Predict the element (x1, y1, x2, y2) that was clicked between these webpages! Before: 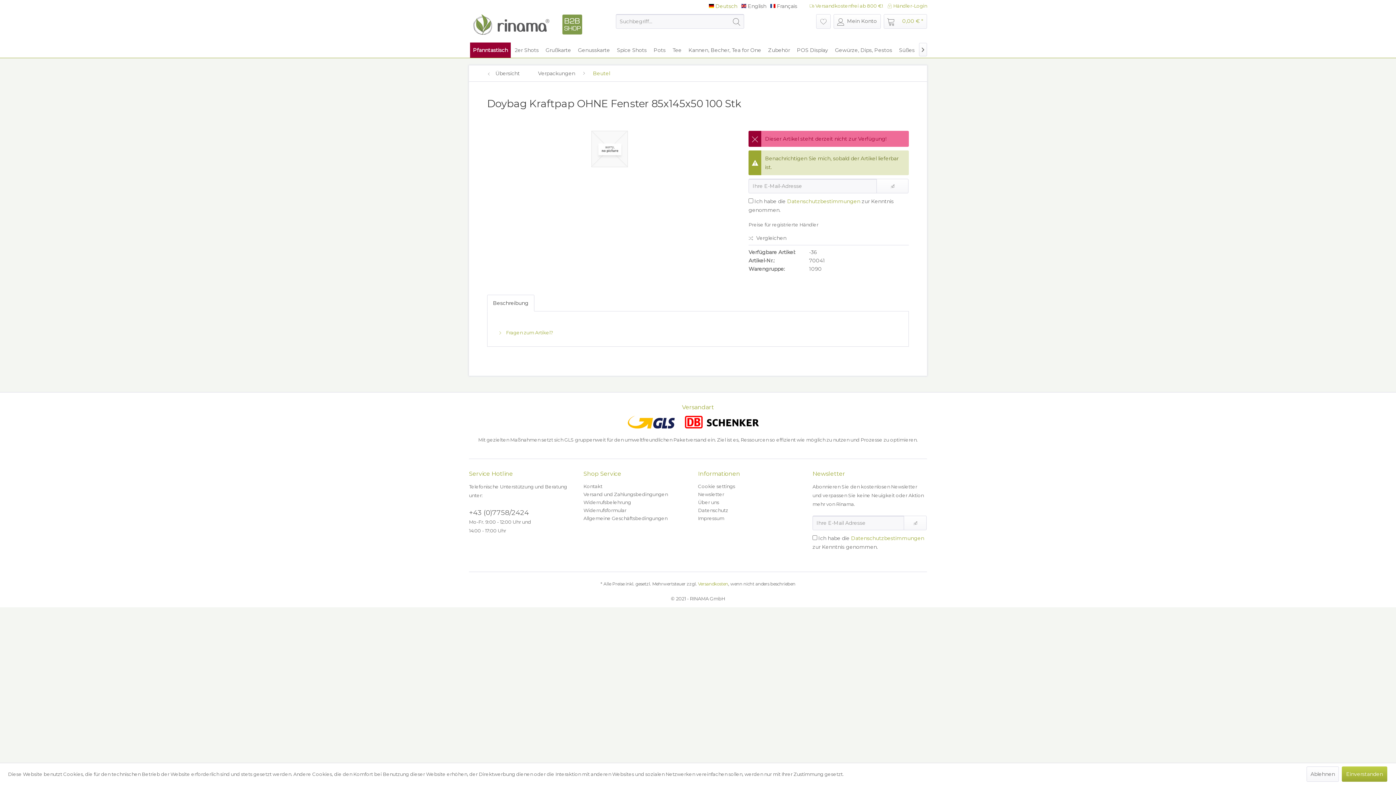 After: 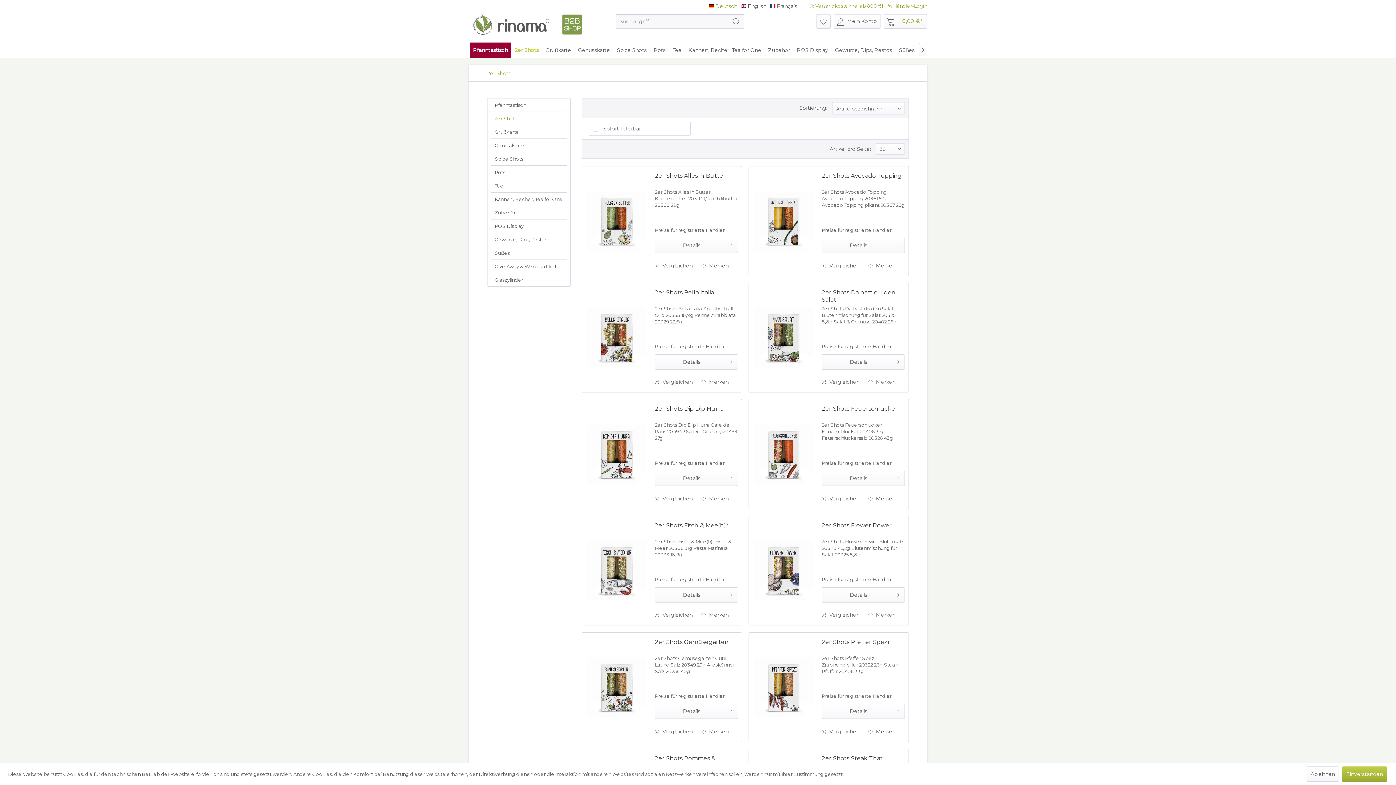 Action: bbox: (512, 42, 541, 57) label: 2er Shots